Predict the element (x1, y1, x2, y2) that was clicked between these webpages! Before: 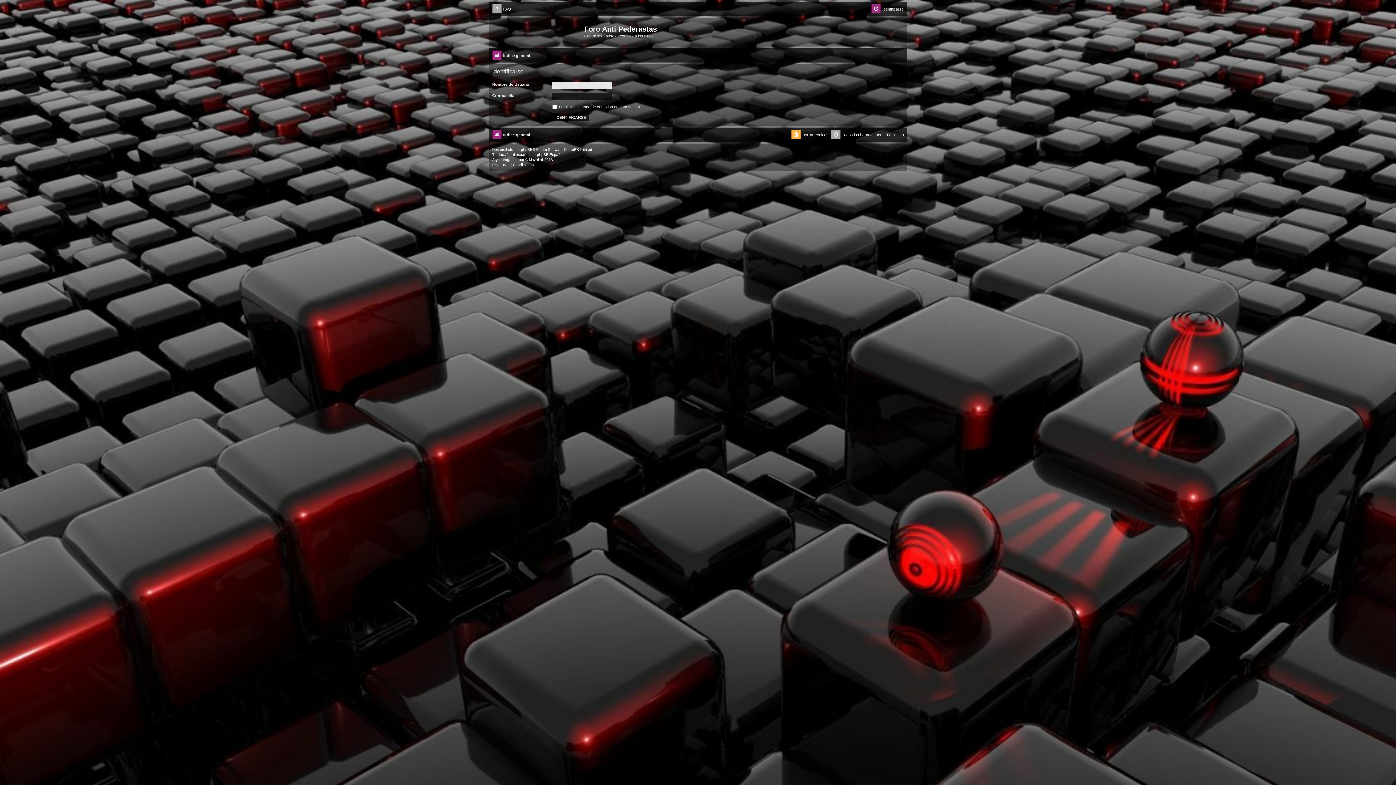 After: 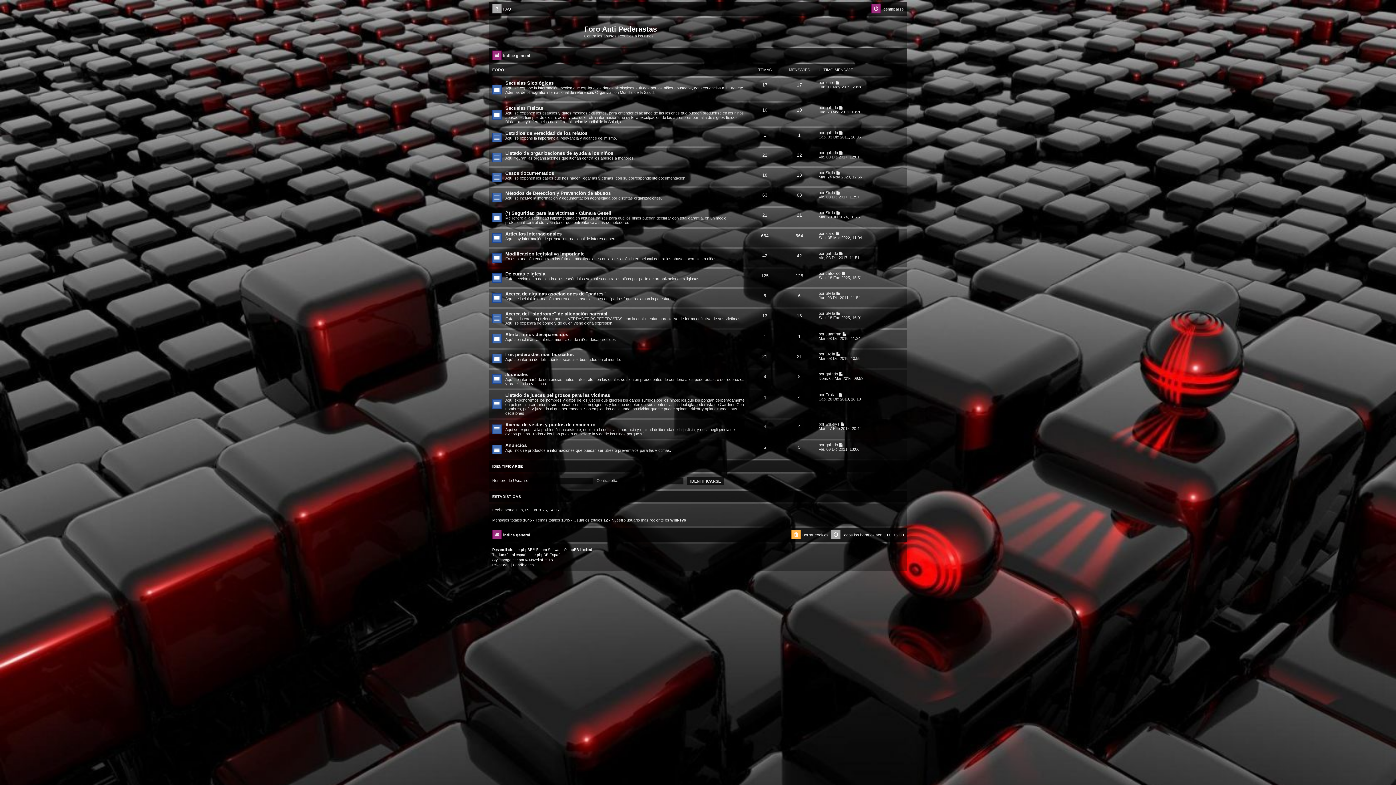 Action: bbox: (492, 50, 530, 60) label: Índice general